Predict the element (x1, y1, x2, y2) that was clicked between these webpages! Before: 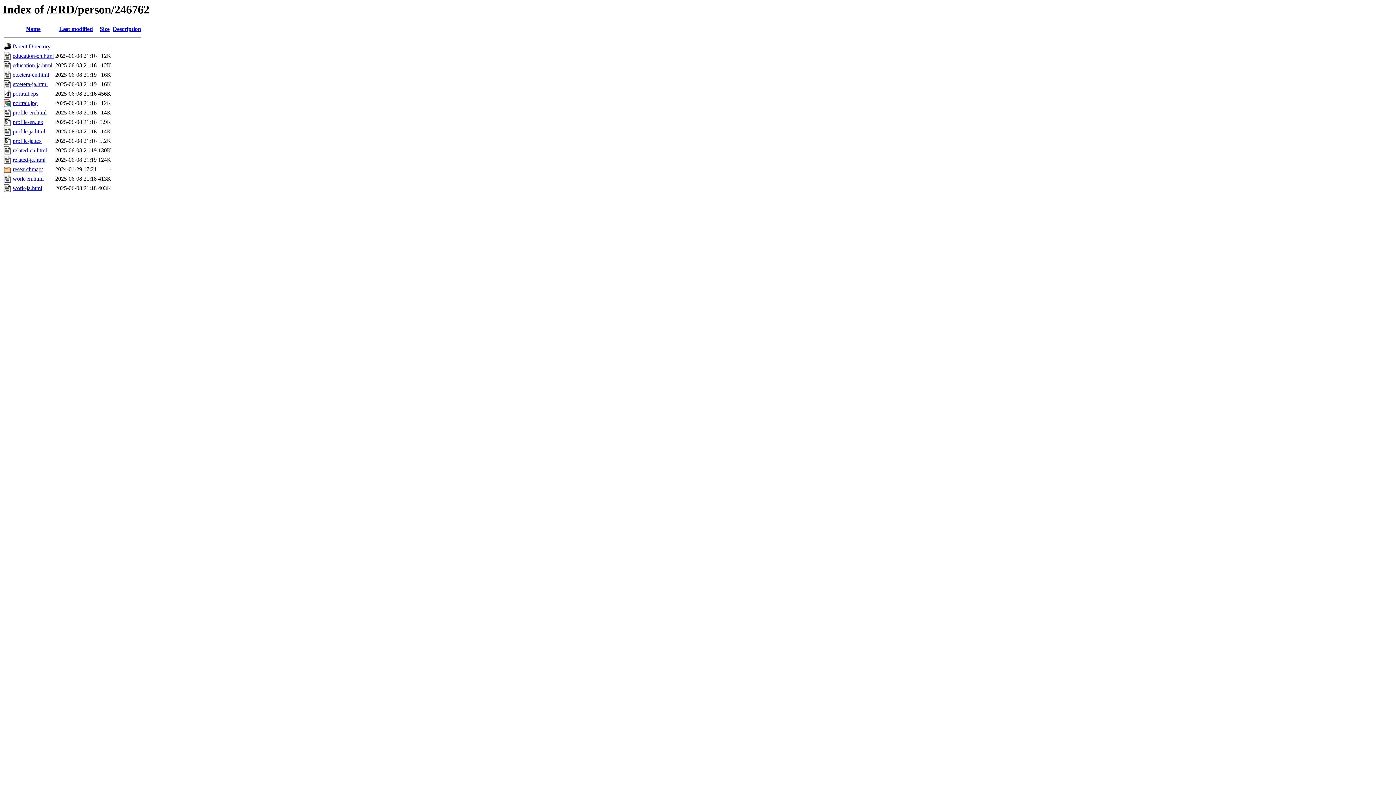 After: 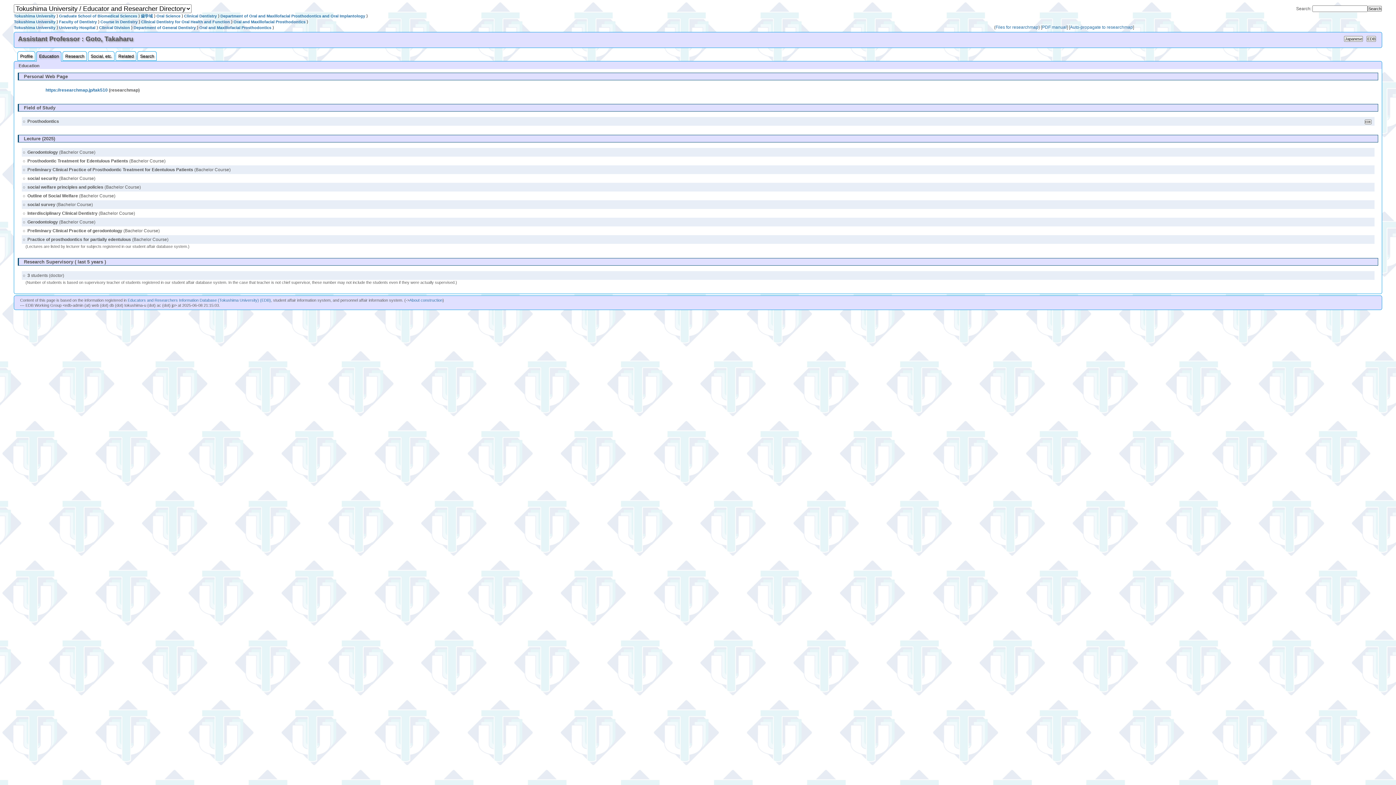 Action: label: education-en.html bbox: (12, 52, 53, 59)